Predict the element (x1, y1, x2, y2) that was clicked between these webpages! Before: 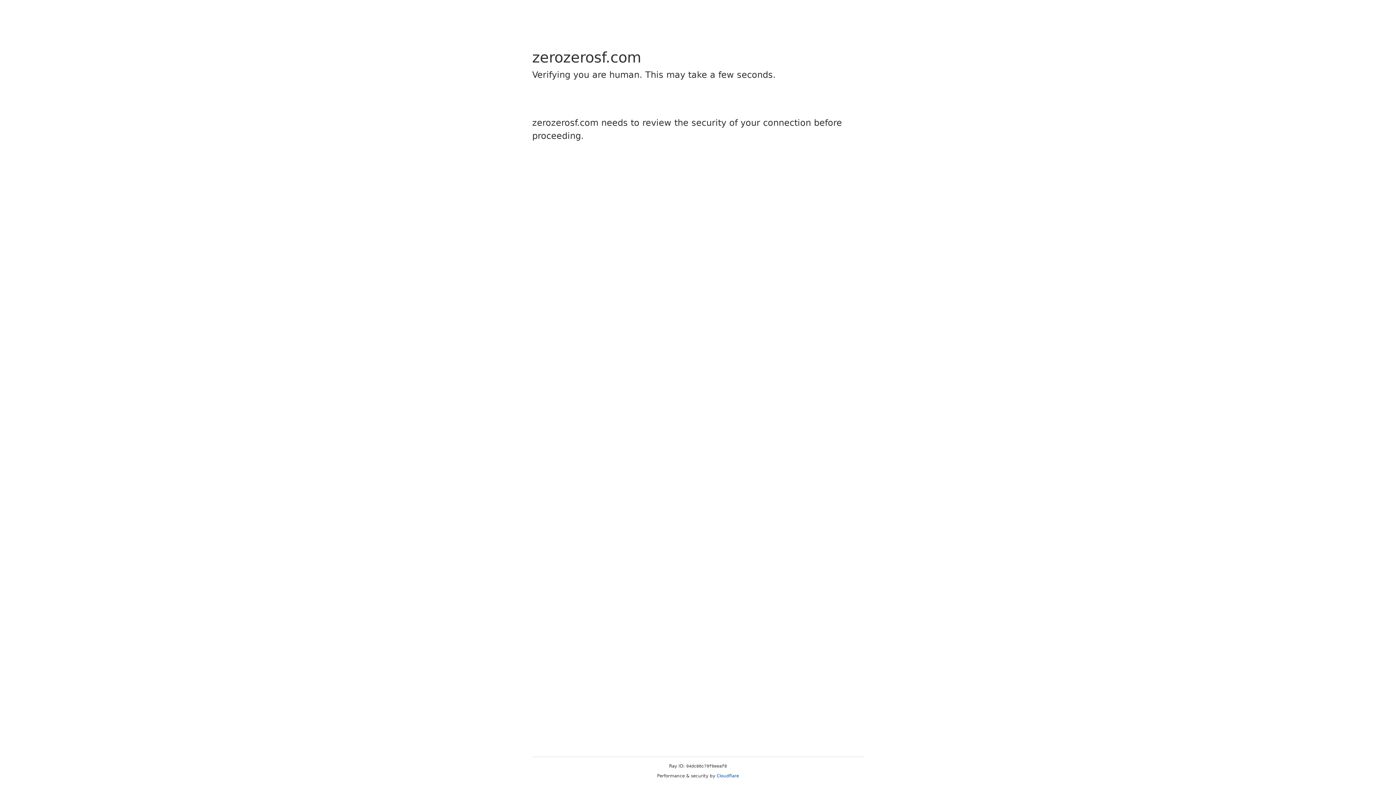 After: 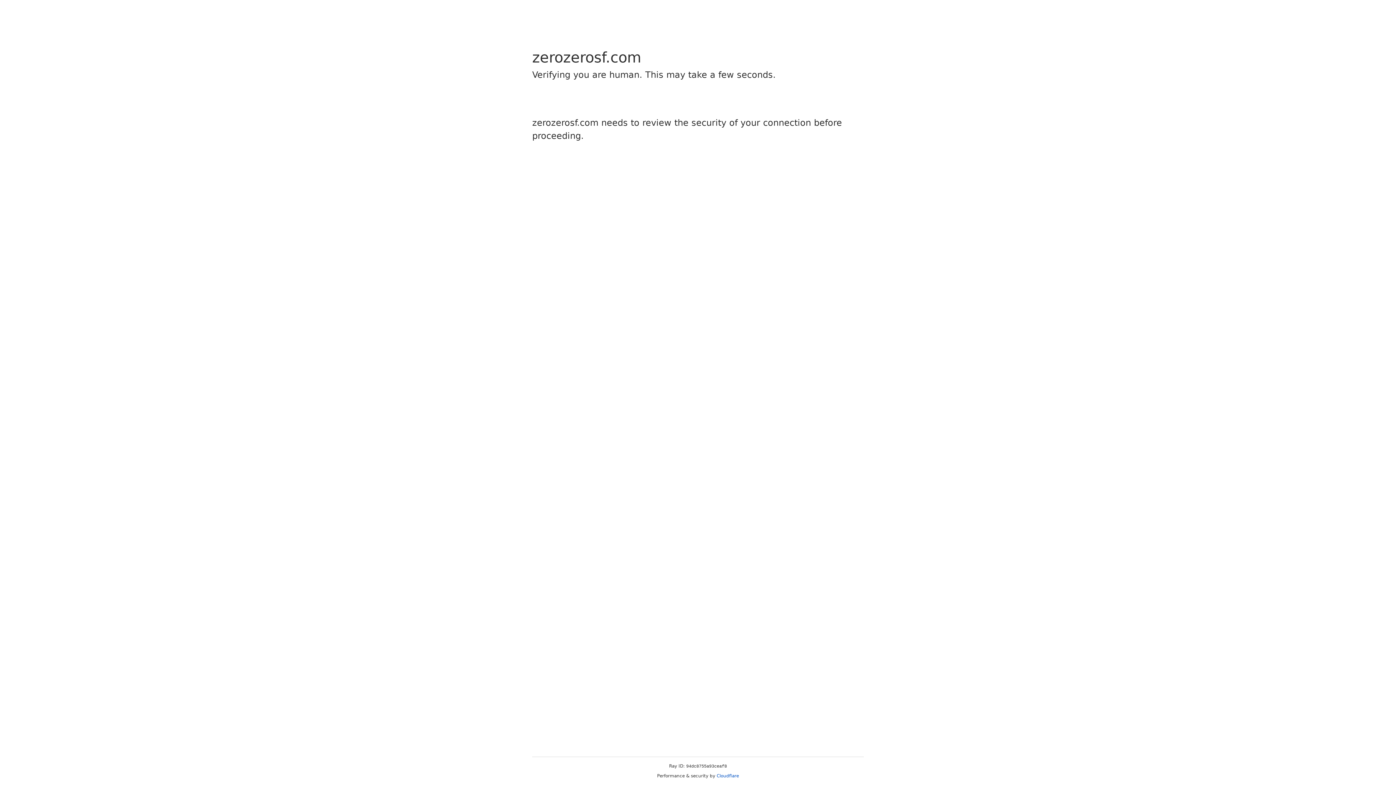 Action: label: Cloudflare bbox: (716, 773, 739, 778)